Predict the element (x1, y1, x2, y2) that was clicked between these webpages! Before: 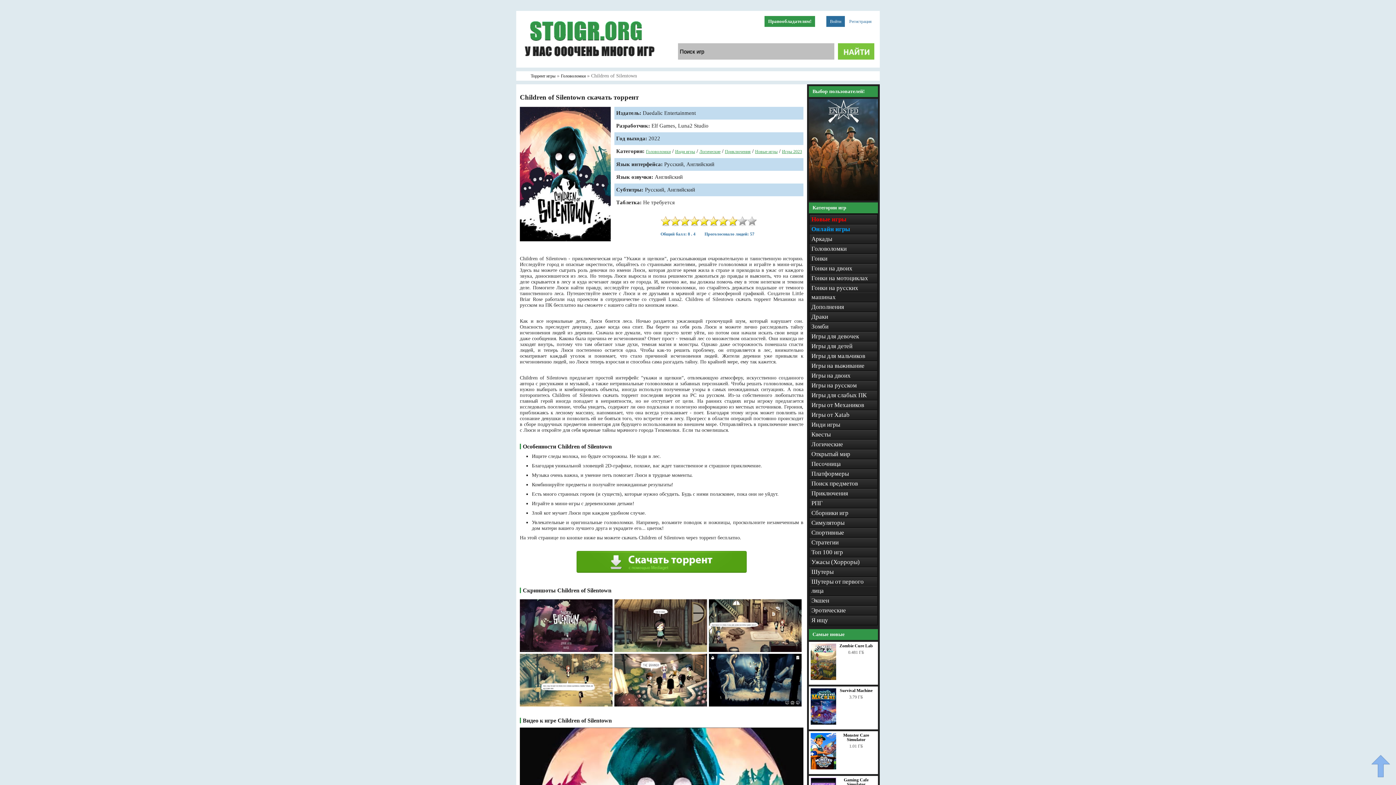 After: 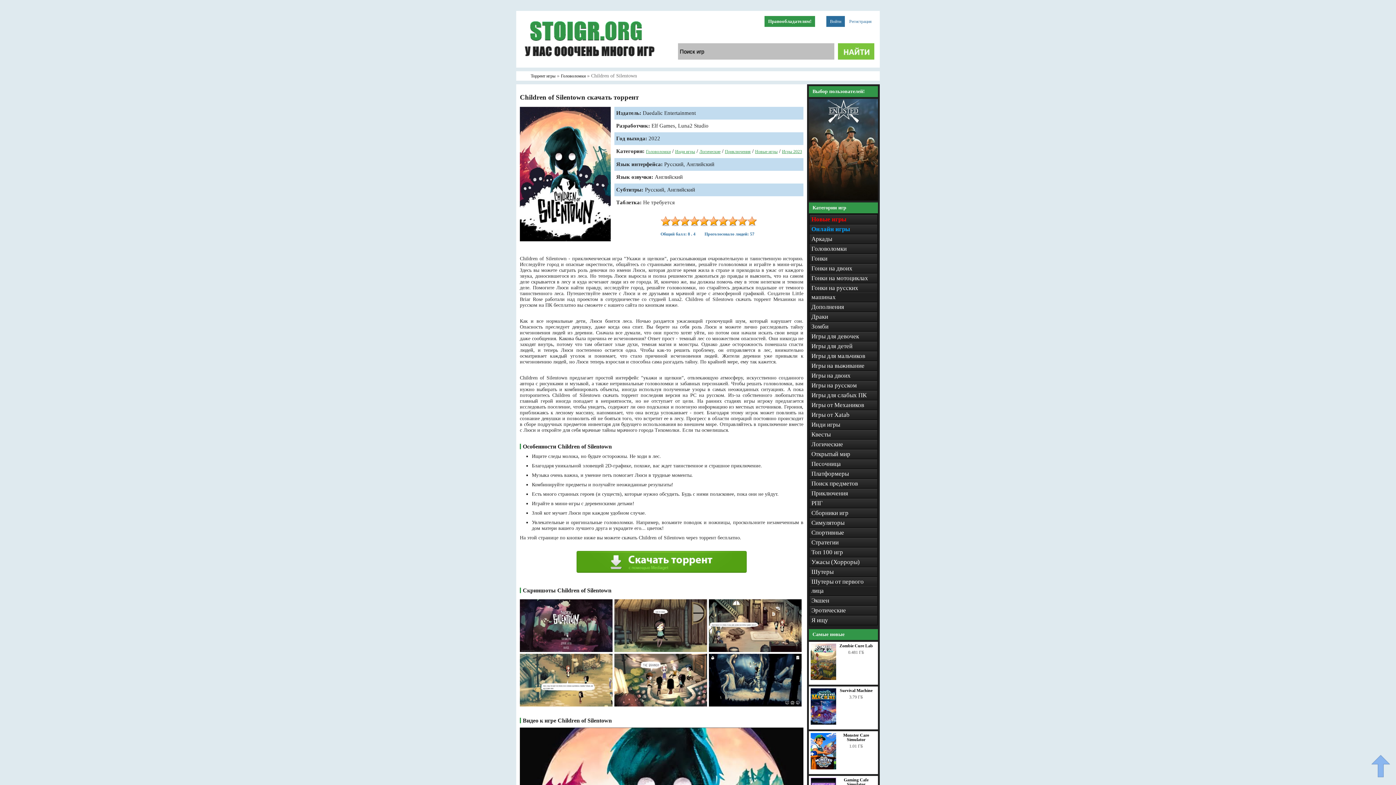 Action: label: 10 bbox: (747, 216, 757, 226)